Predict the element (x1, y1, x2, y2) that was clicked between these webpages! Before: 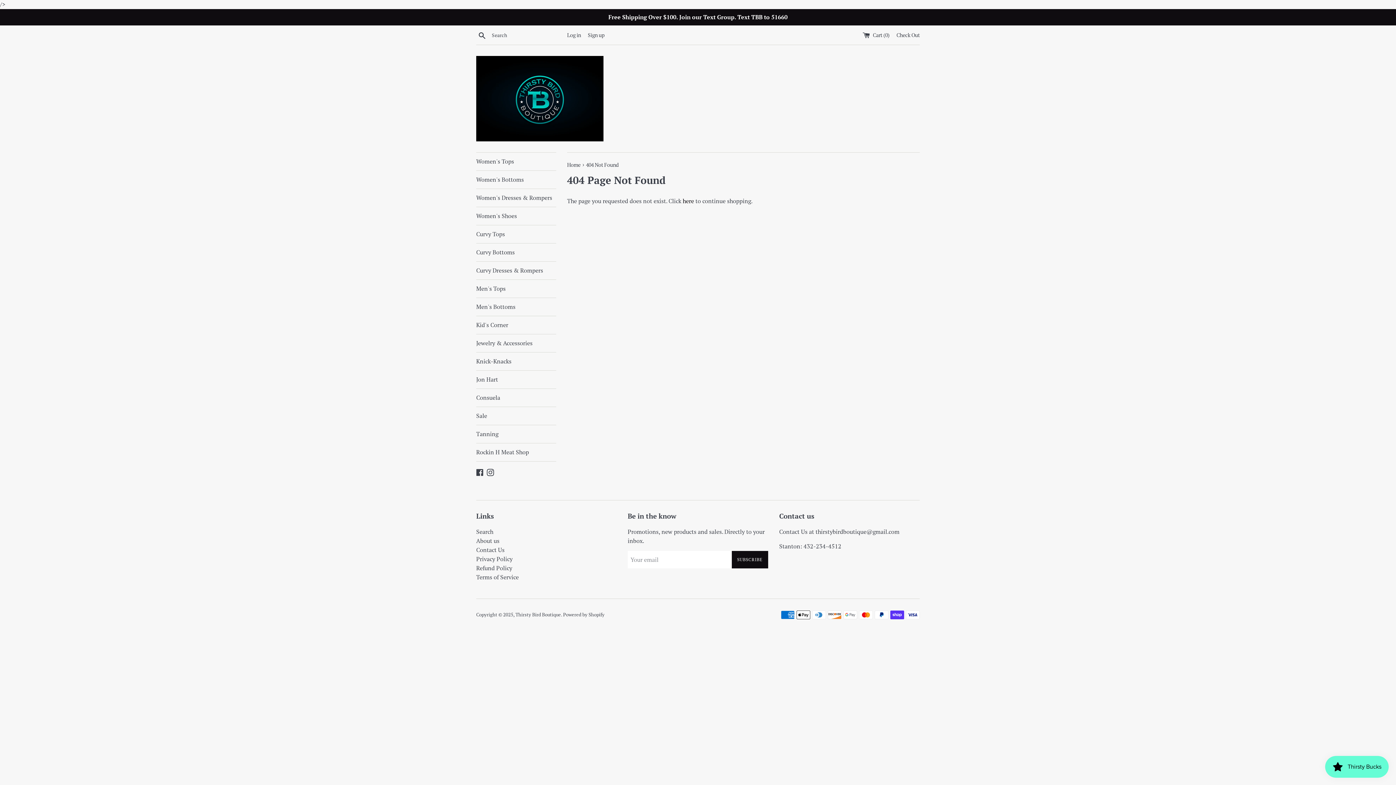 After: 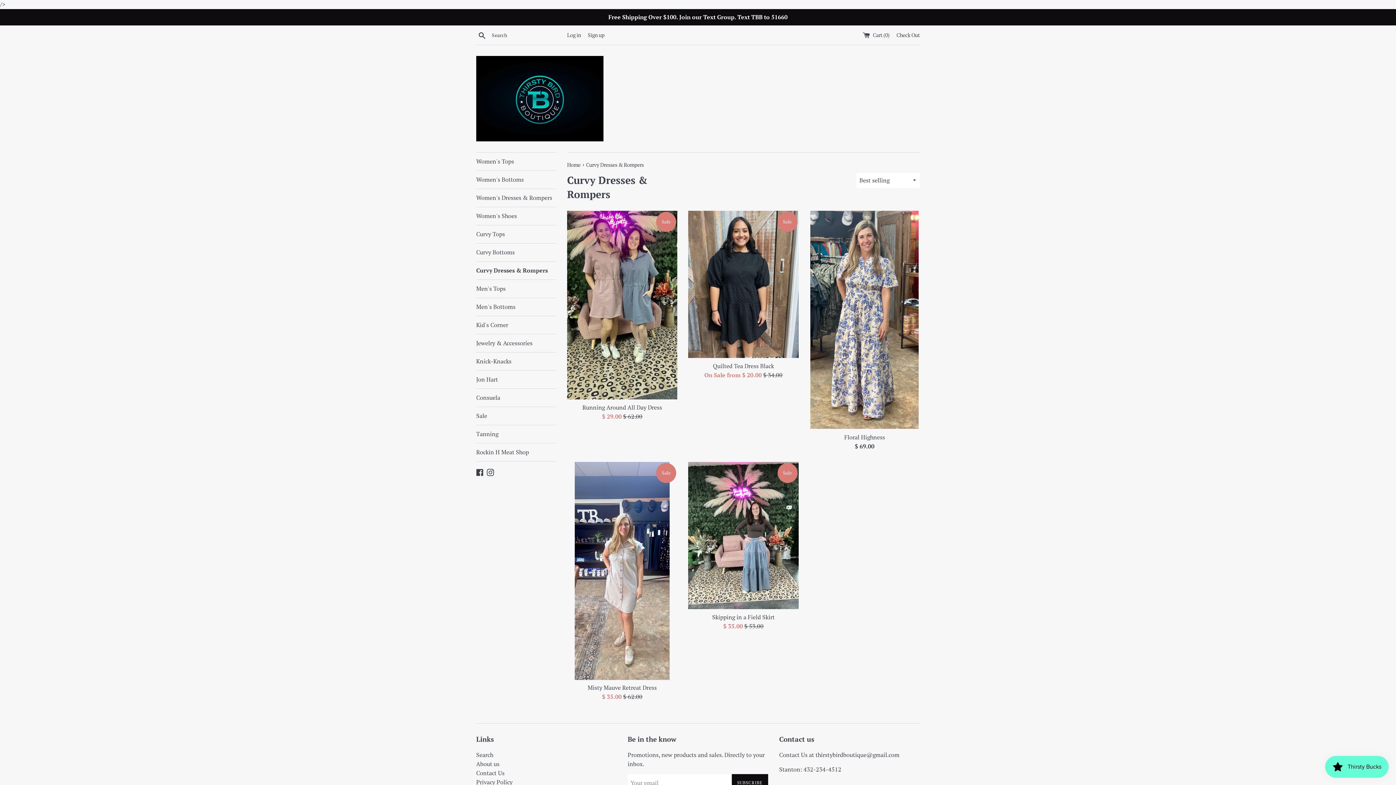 Action: label: Curvy Dresses & Rompers bbox: (476, 261, 556, 279)